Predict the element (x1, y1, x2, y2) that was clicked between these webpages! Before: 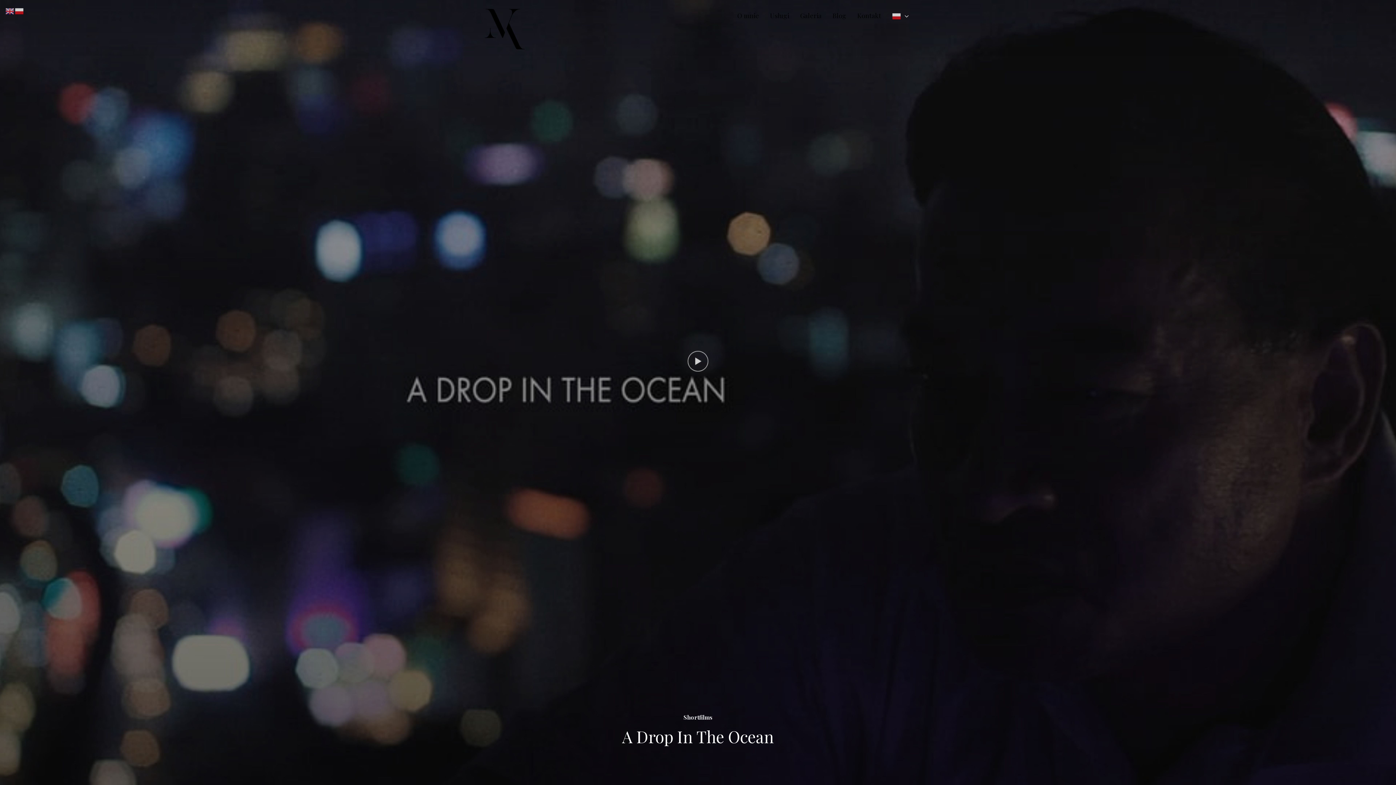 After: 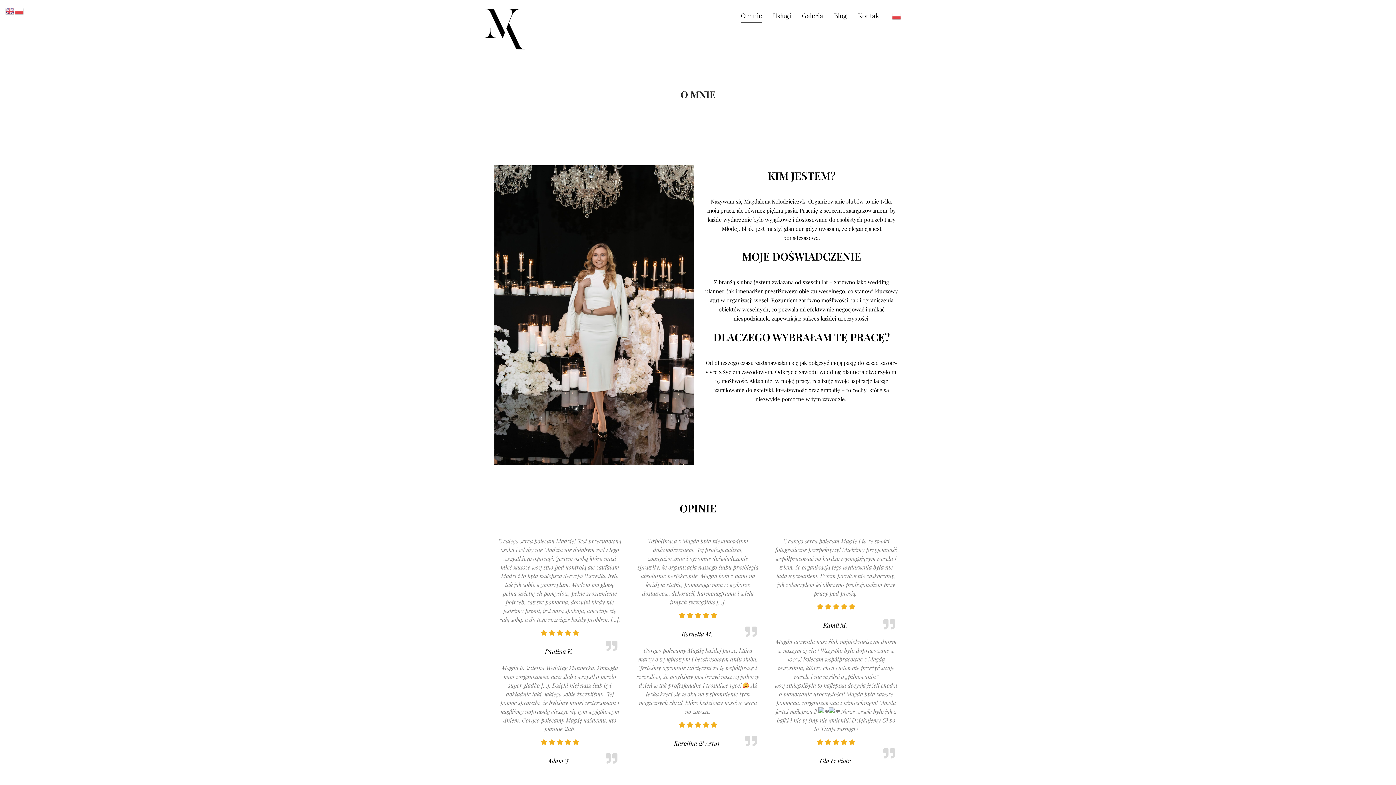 Action: label: O mnie bbox: (737, 8, 759, 22)